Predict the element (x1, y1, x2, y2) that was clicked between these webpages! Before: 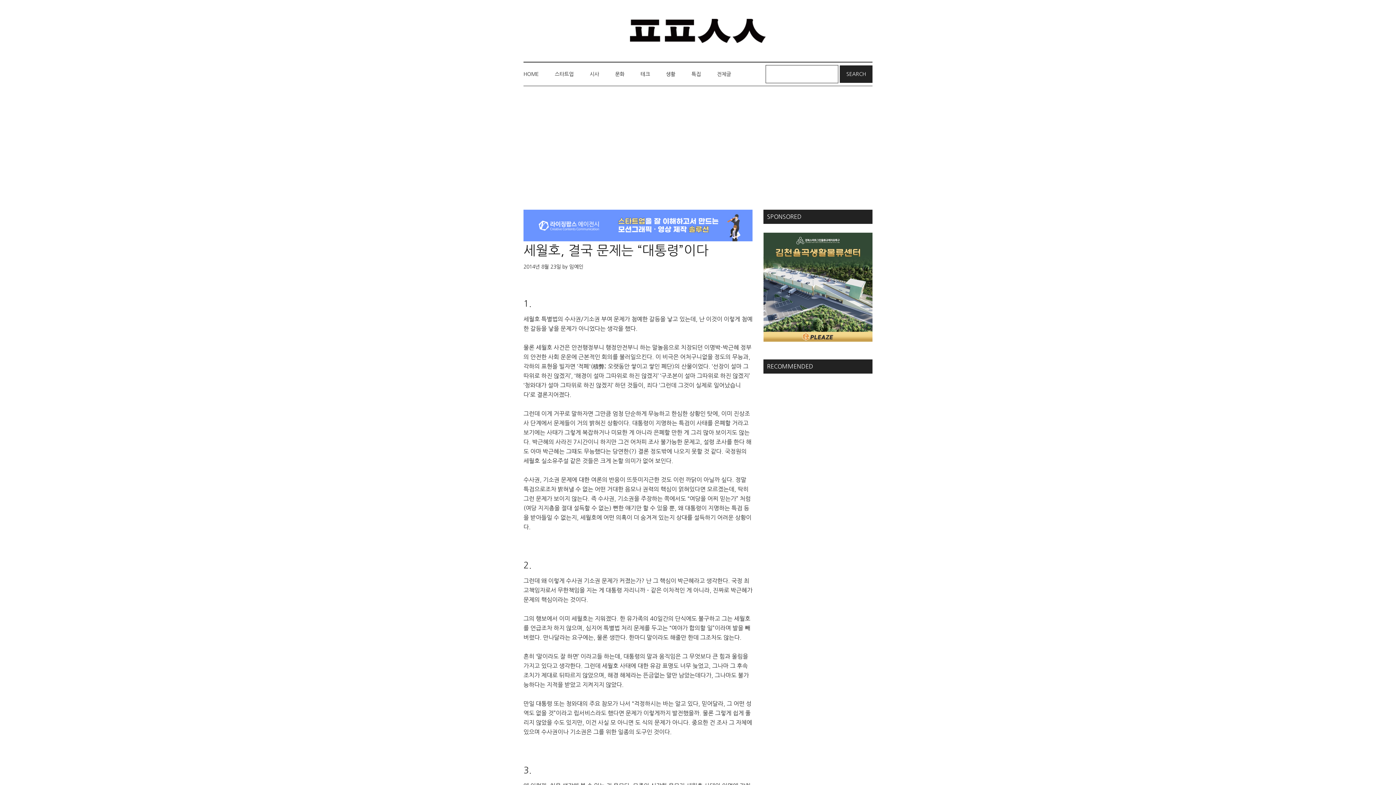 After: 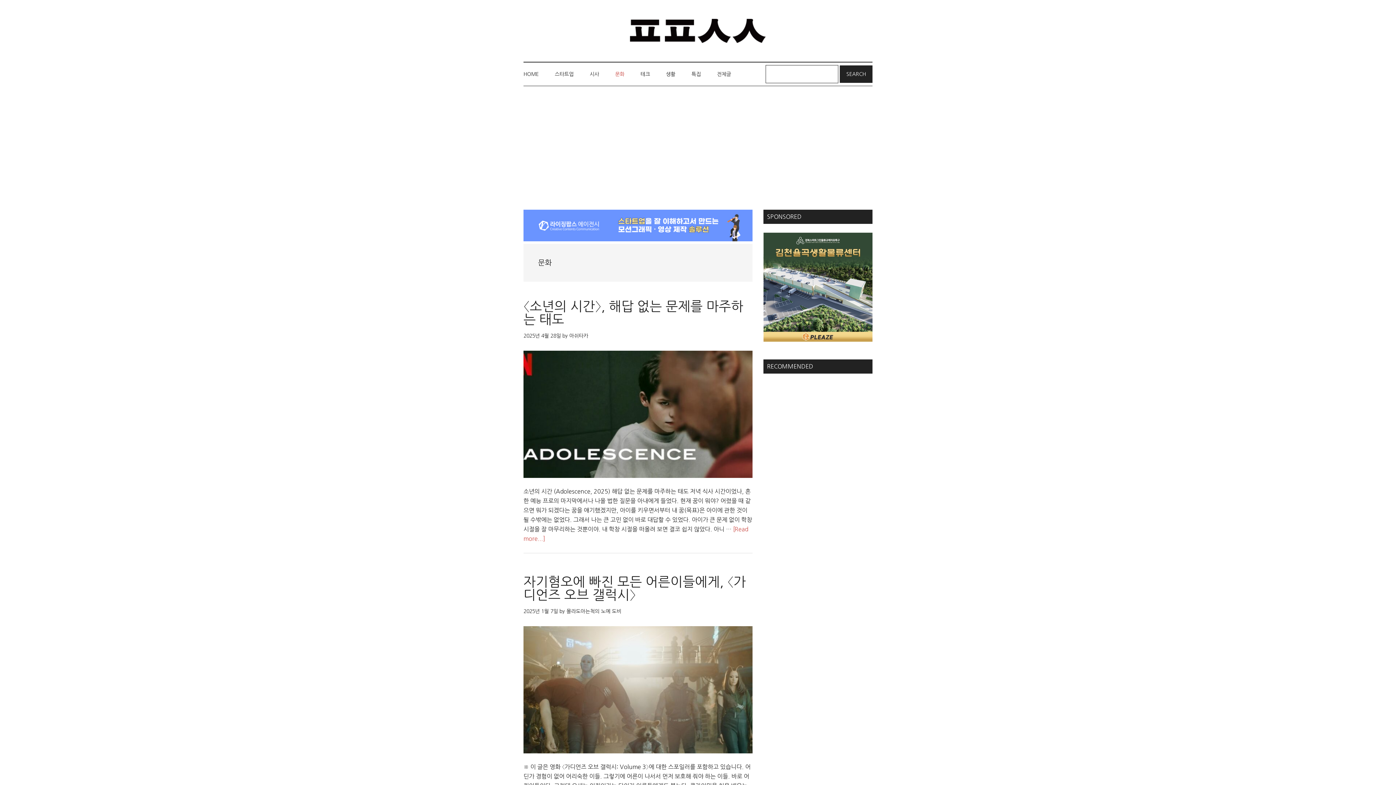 Action: label: 문화 bbox: (608, 62, 632, 85)